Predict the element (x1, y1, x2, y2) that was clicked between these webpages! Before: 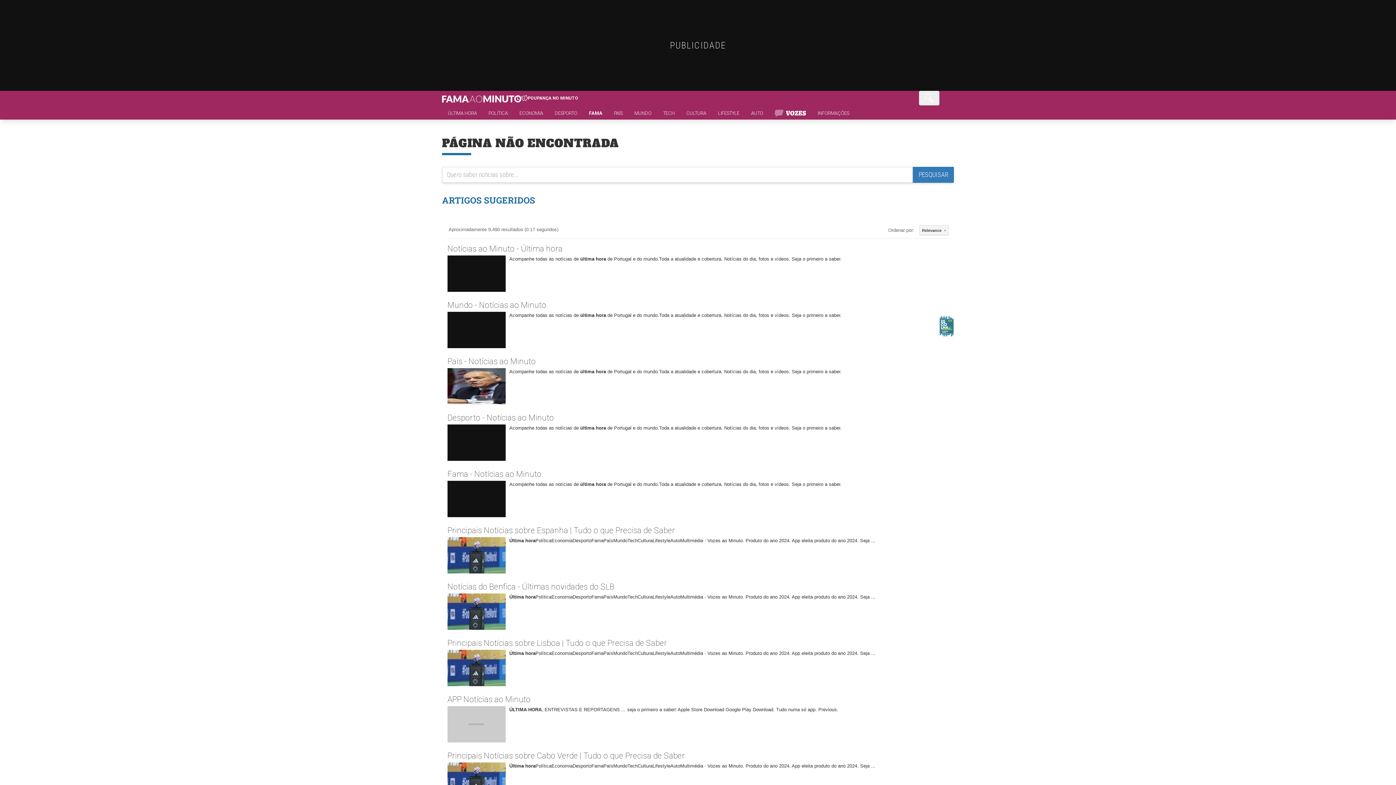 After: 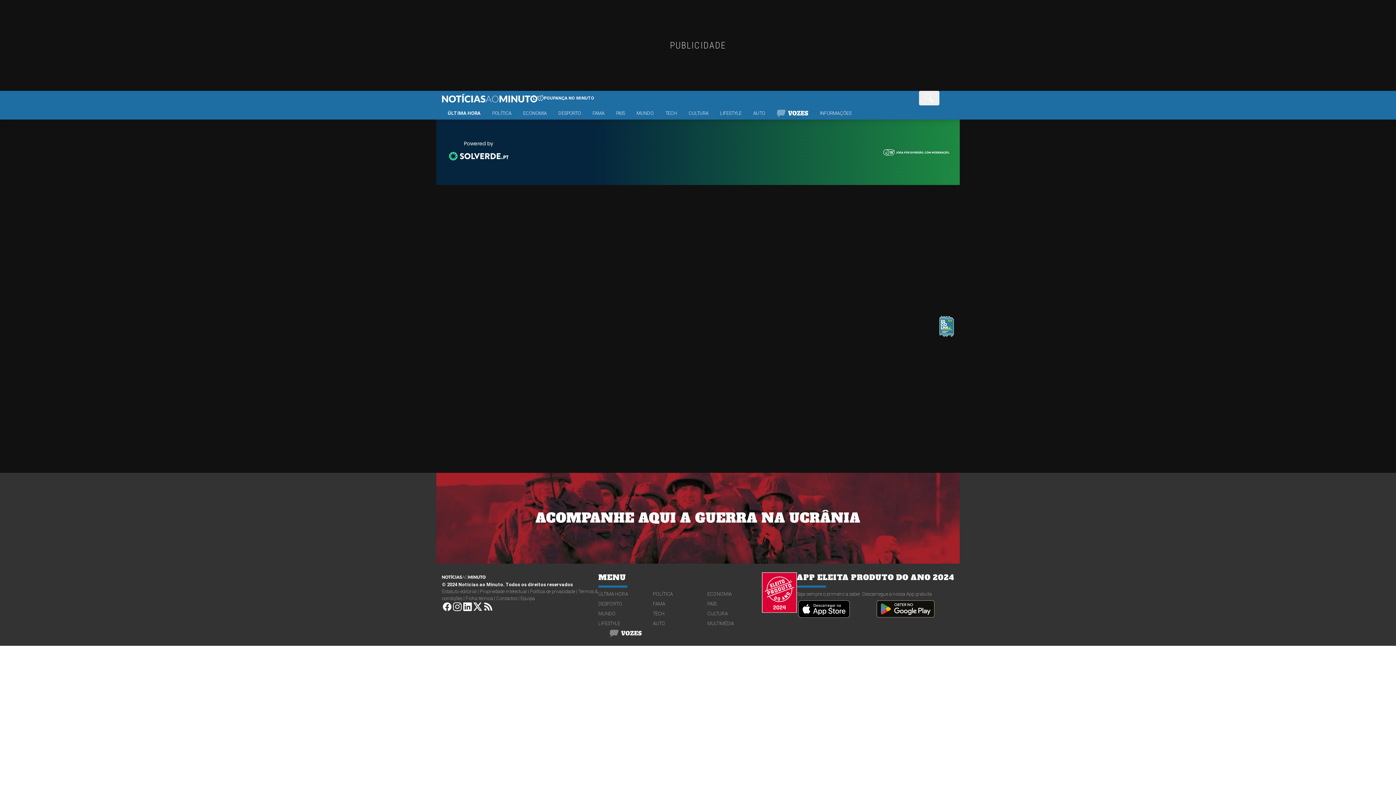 Action: bbox: (672, 262, 702, 269) label: ÚLTIMA HORA